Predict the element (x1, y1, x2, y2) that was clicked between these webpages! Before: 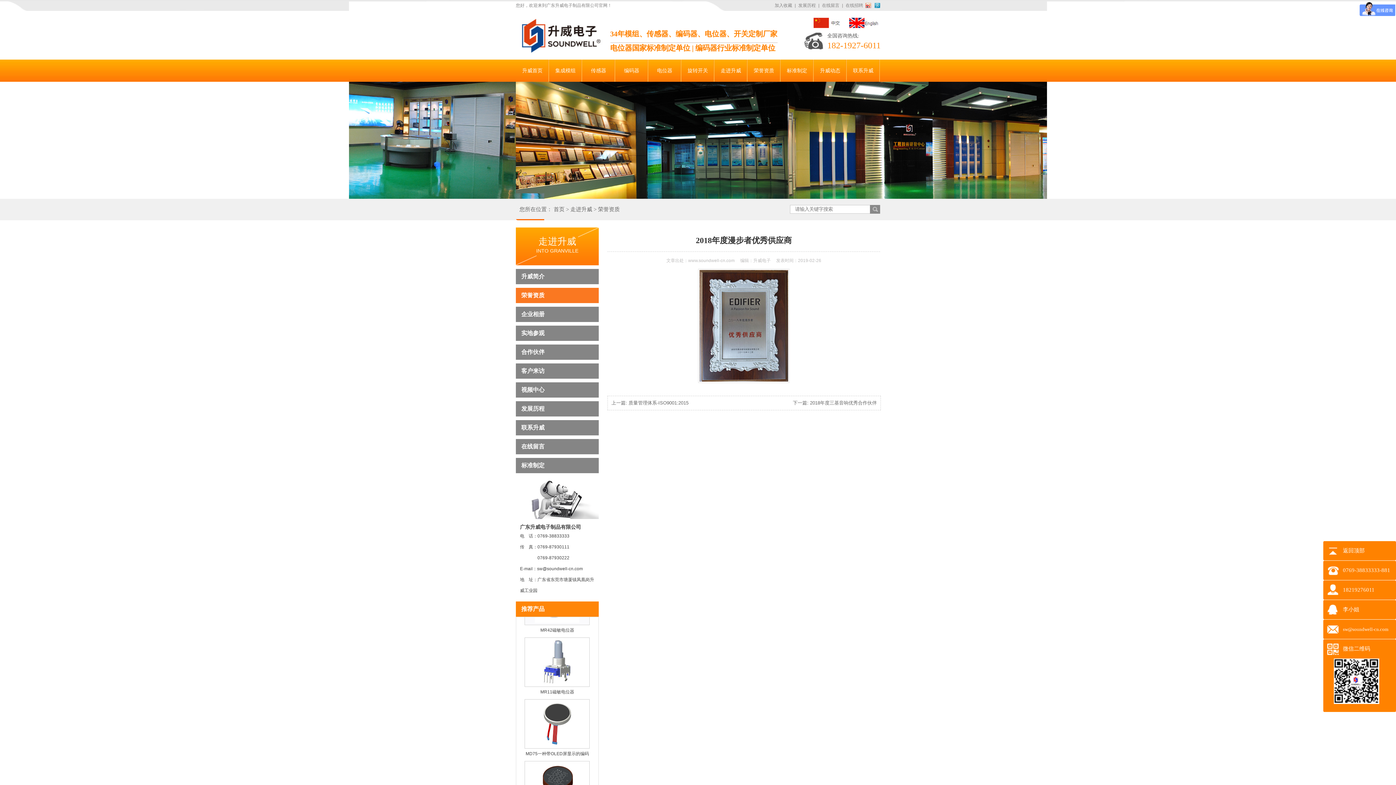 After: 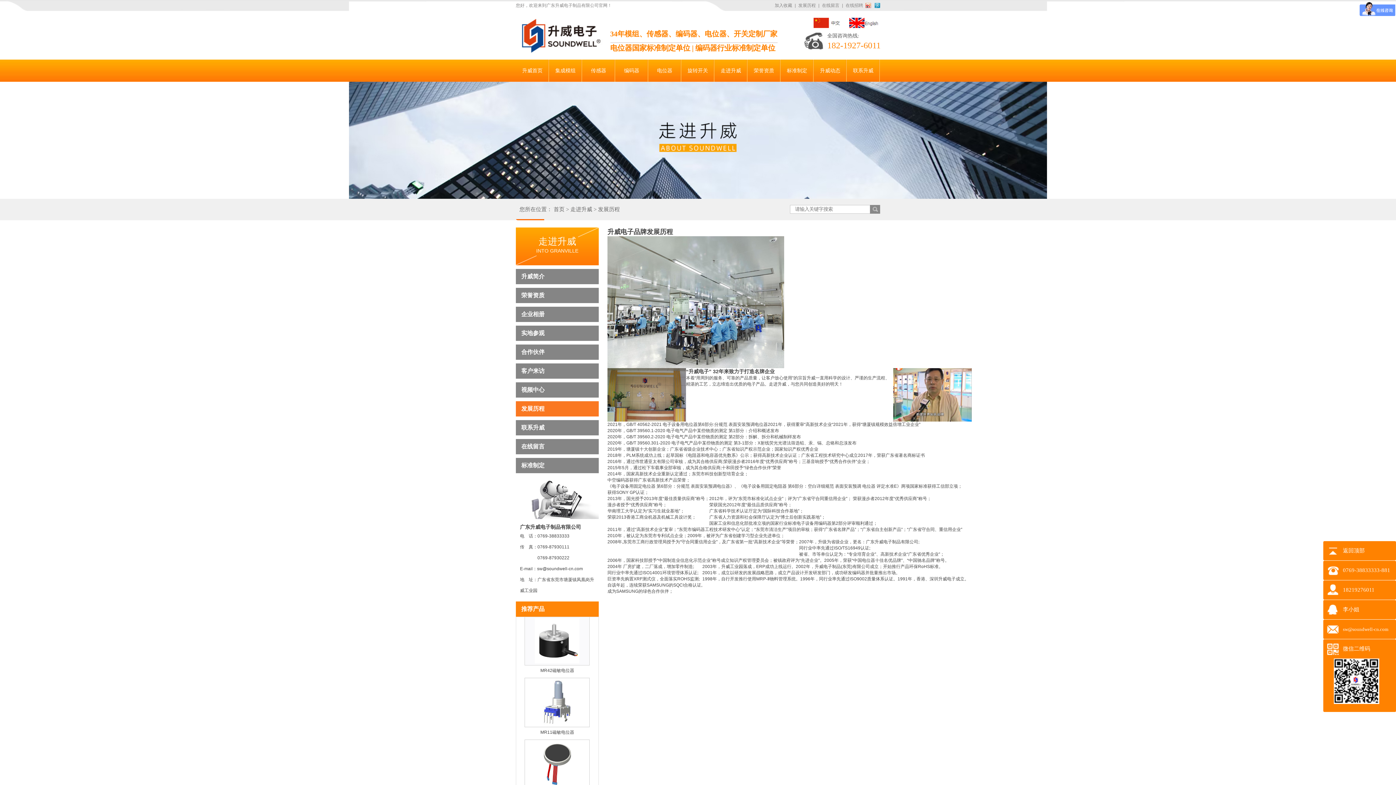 Action: bbox: (516, 401, 598, 416) label: 发展历程